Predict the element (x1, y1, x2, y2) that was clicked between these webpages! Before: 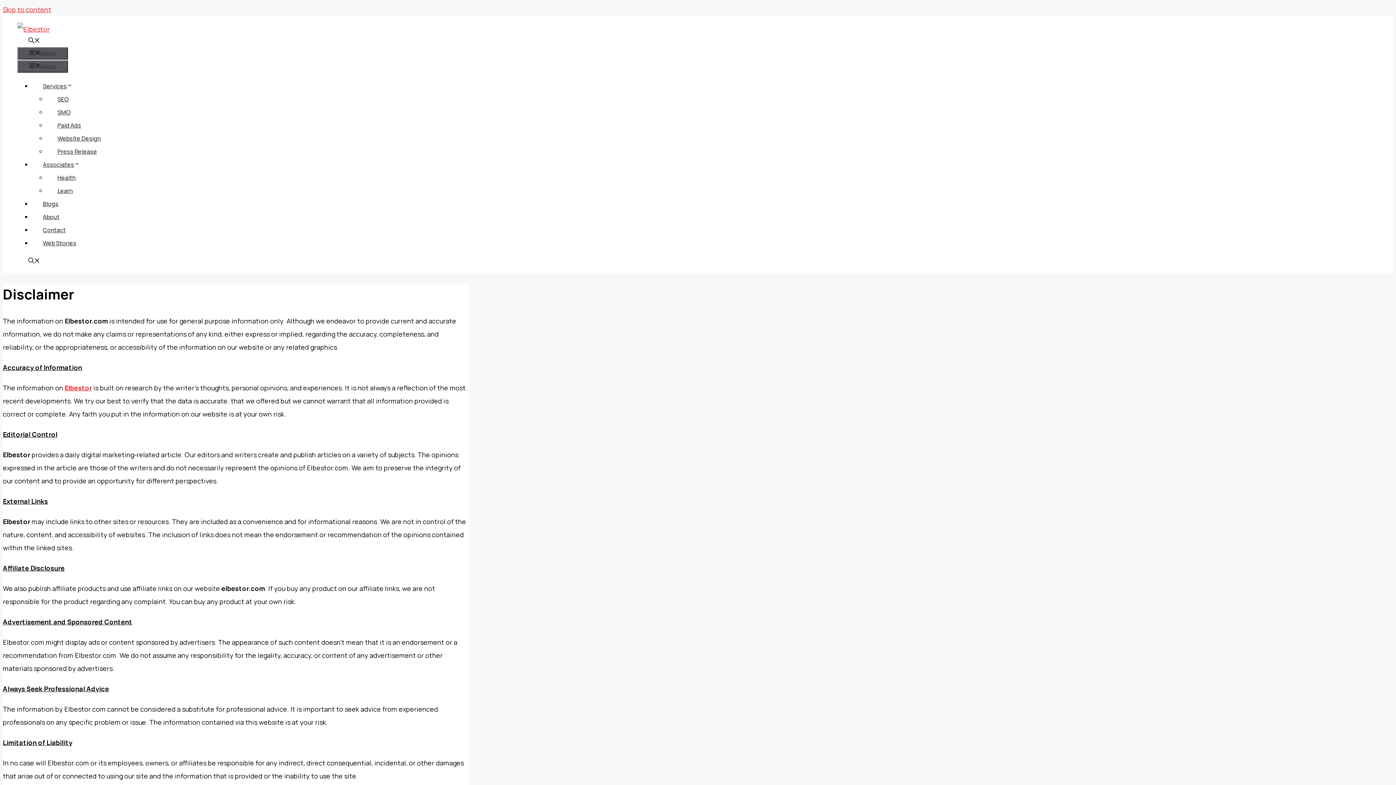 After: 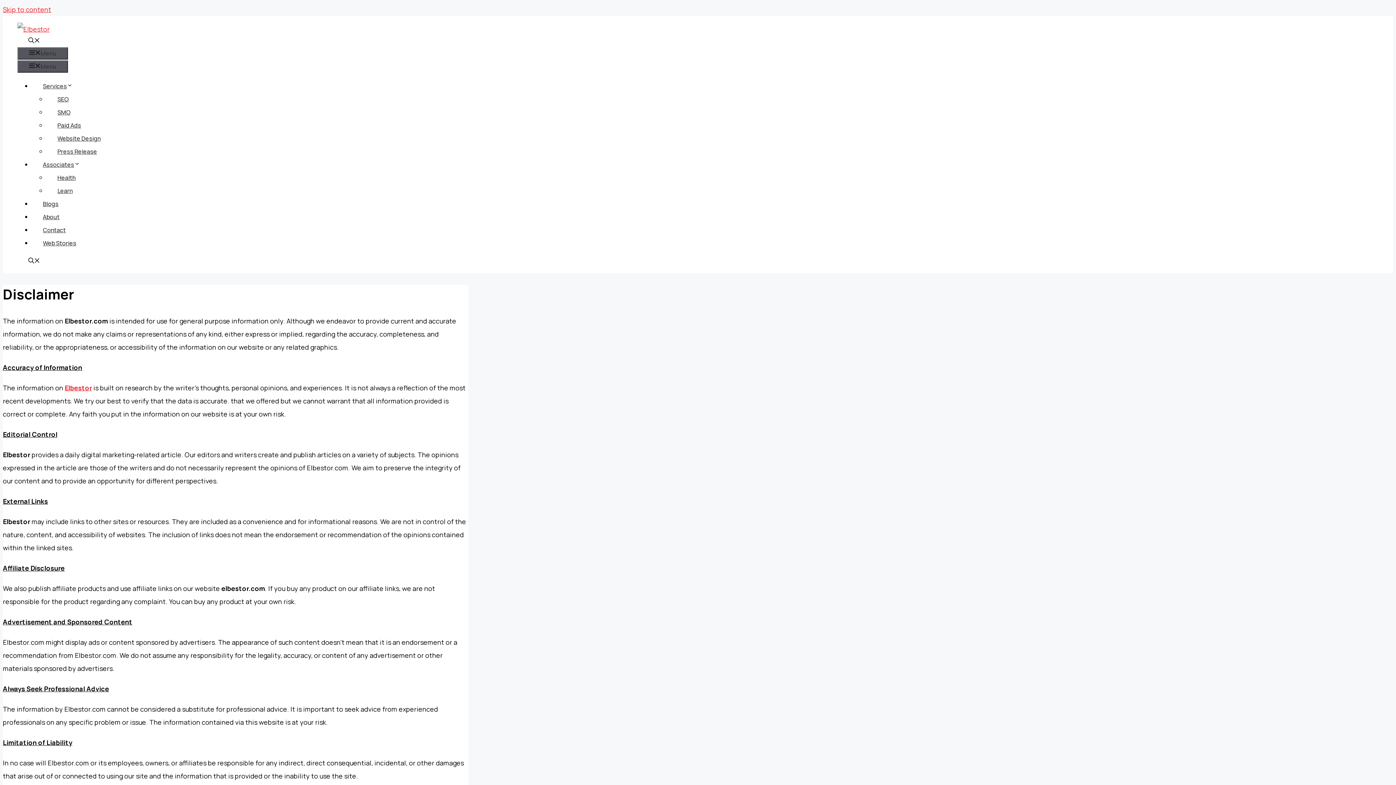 Action: label: Open search bbox: (17, 257, 50, 265)